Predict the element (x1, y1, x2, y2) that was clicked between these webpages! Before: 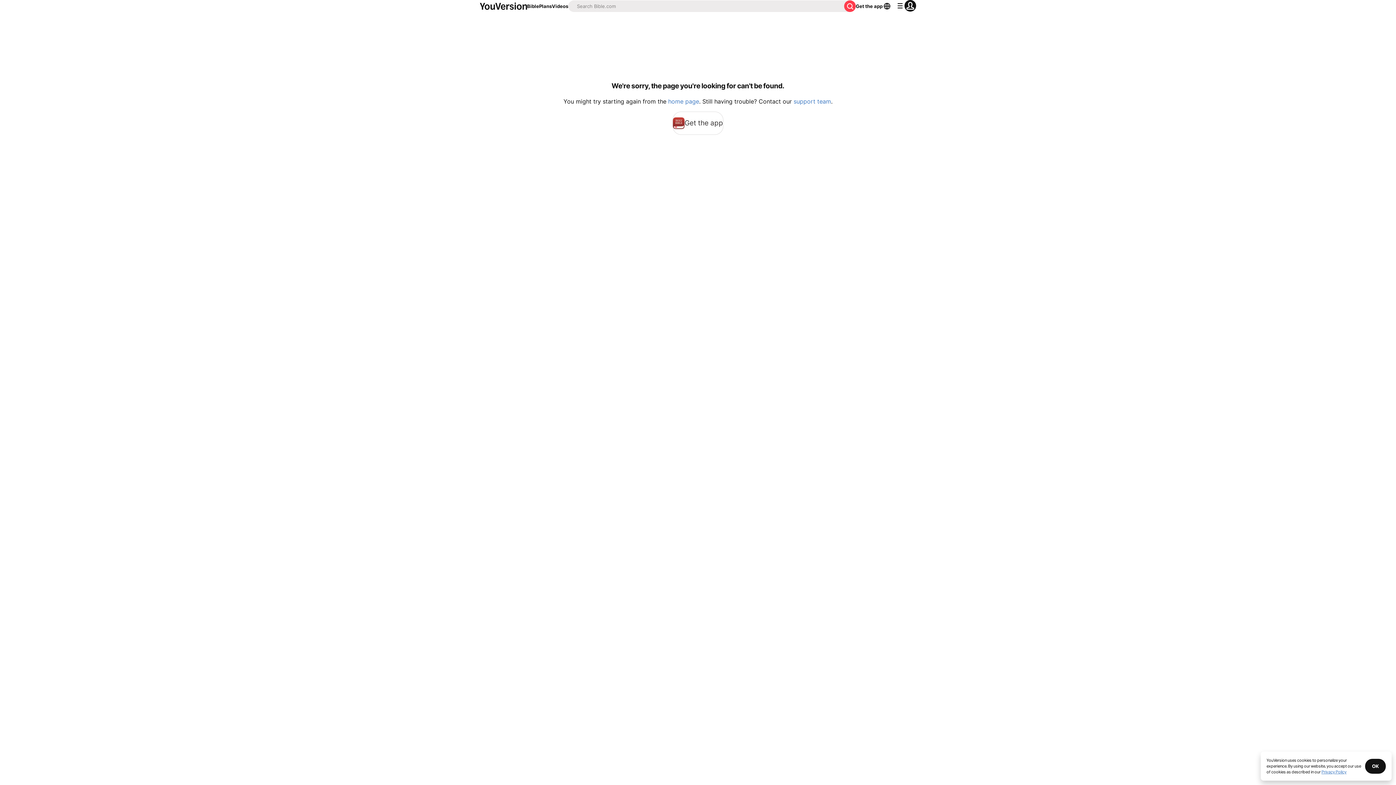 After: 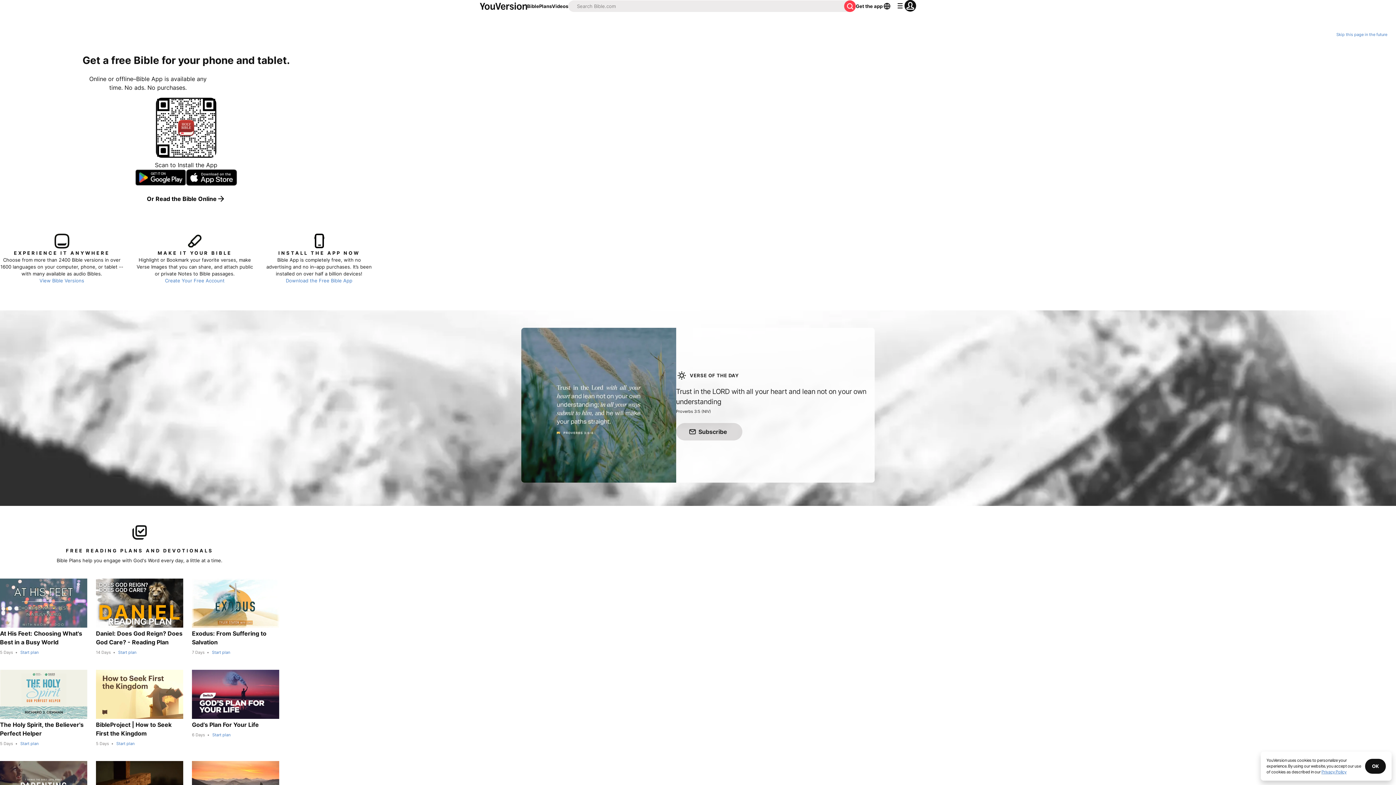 Action: label: home page bbox: (668, 97, 699, 105)